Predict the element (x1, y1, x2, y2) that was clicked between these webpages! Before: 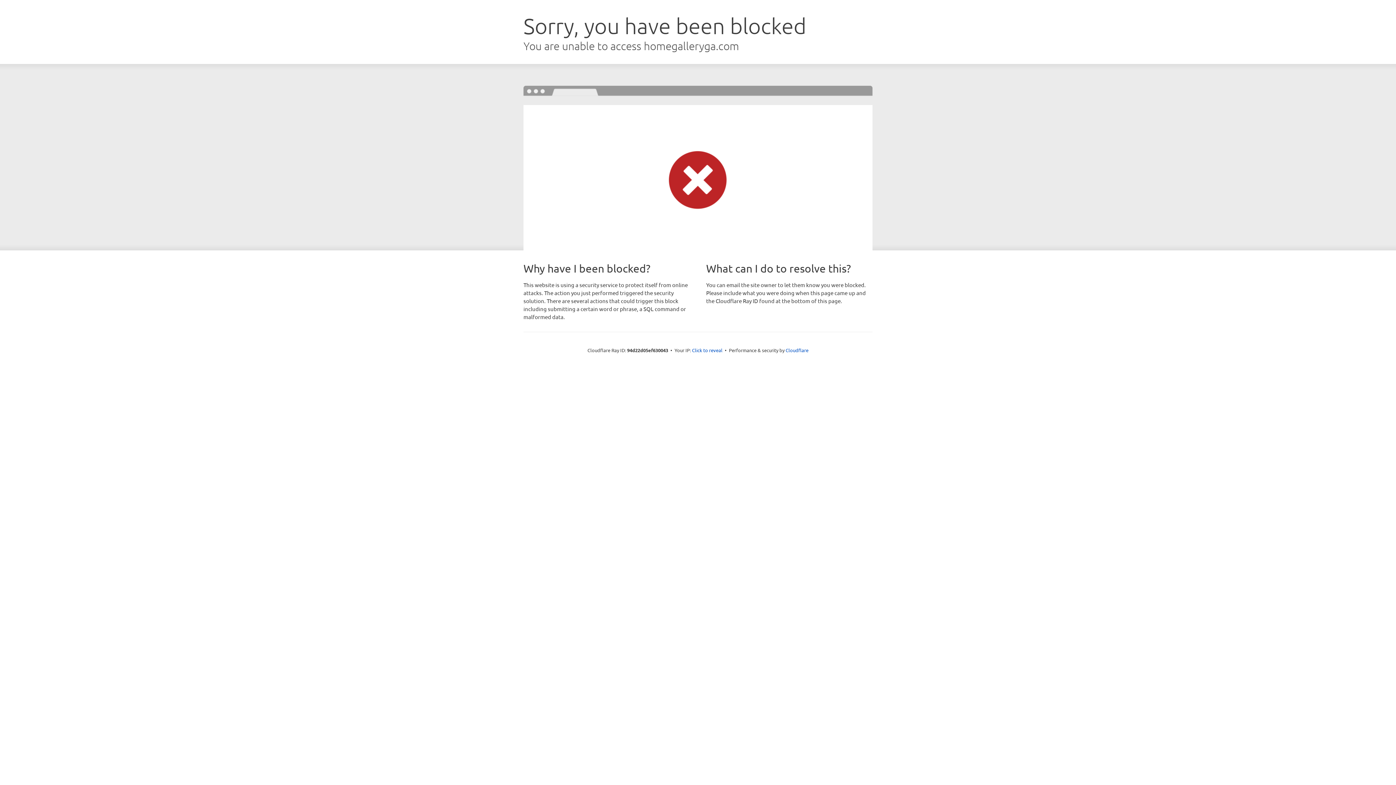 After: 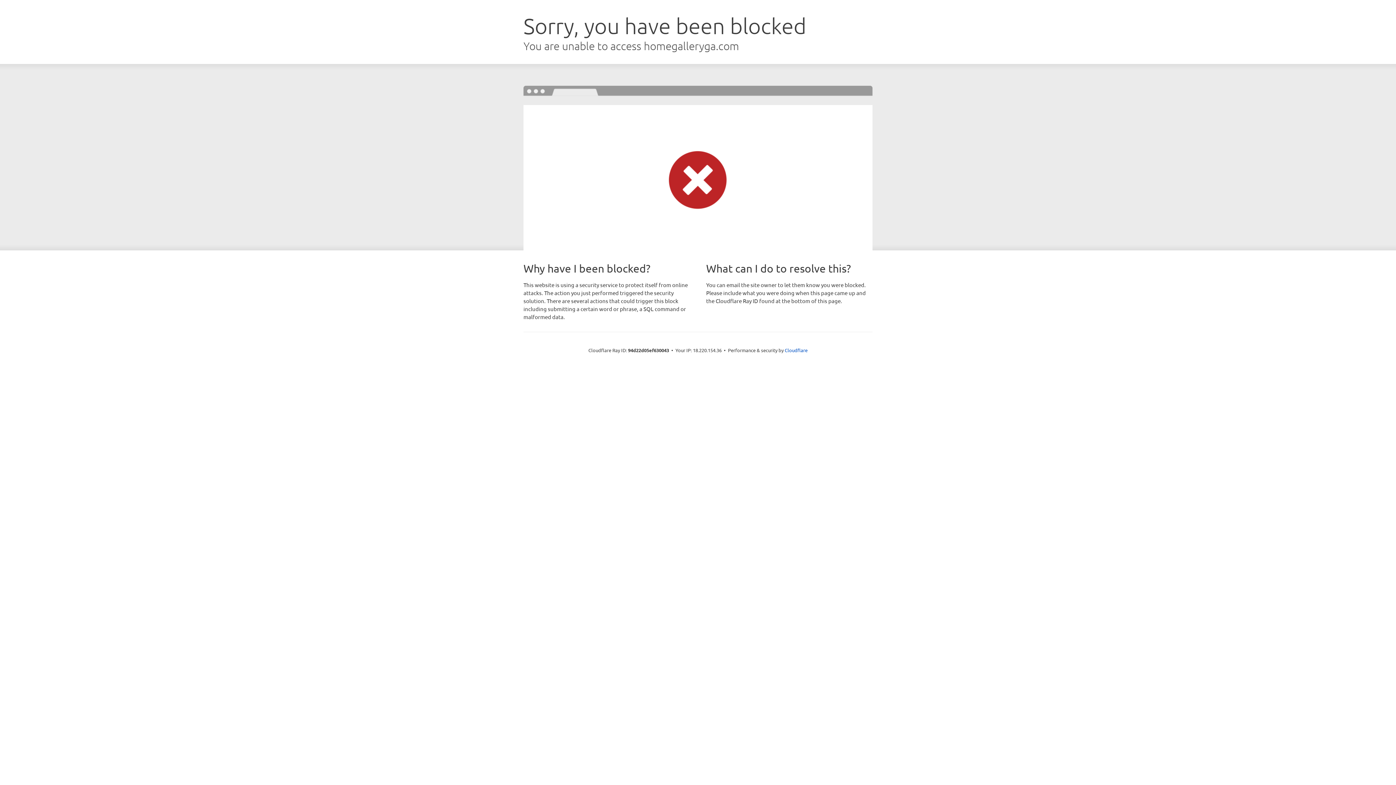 Action: bbox: (692, 346, 722, 353) label: Click to reveal